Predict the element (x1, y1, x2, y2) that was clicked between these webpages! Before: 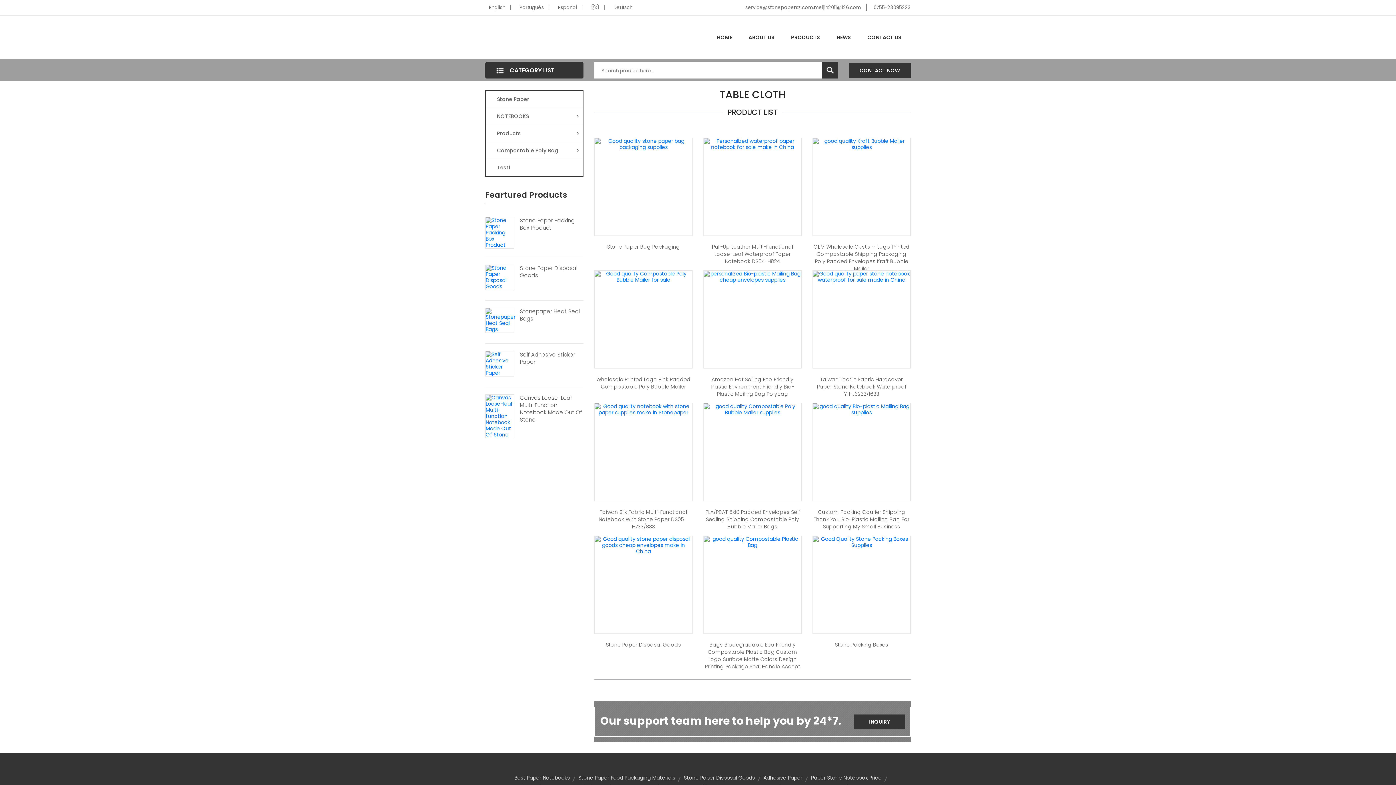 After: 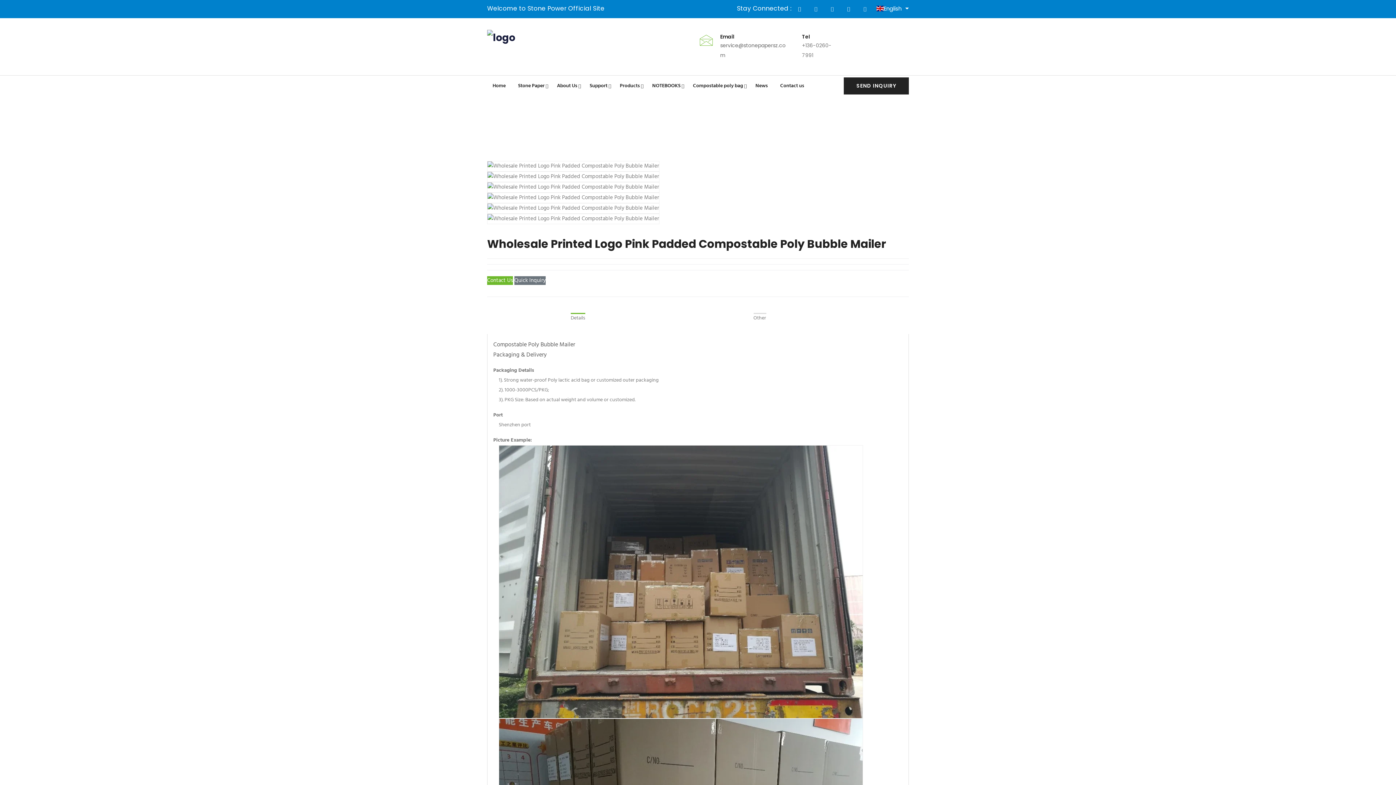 Action: bbox: (594, 273, 692, 280)